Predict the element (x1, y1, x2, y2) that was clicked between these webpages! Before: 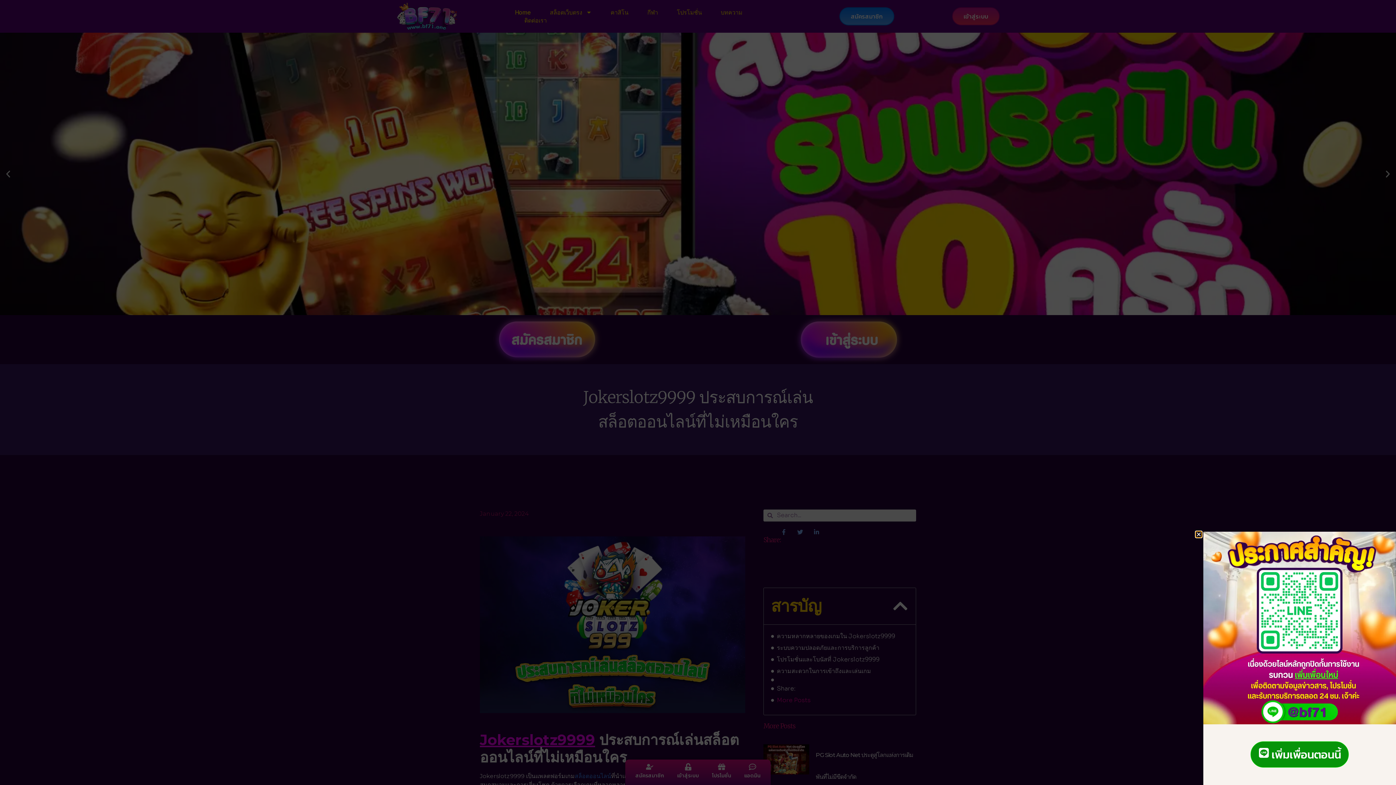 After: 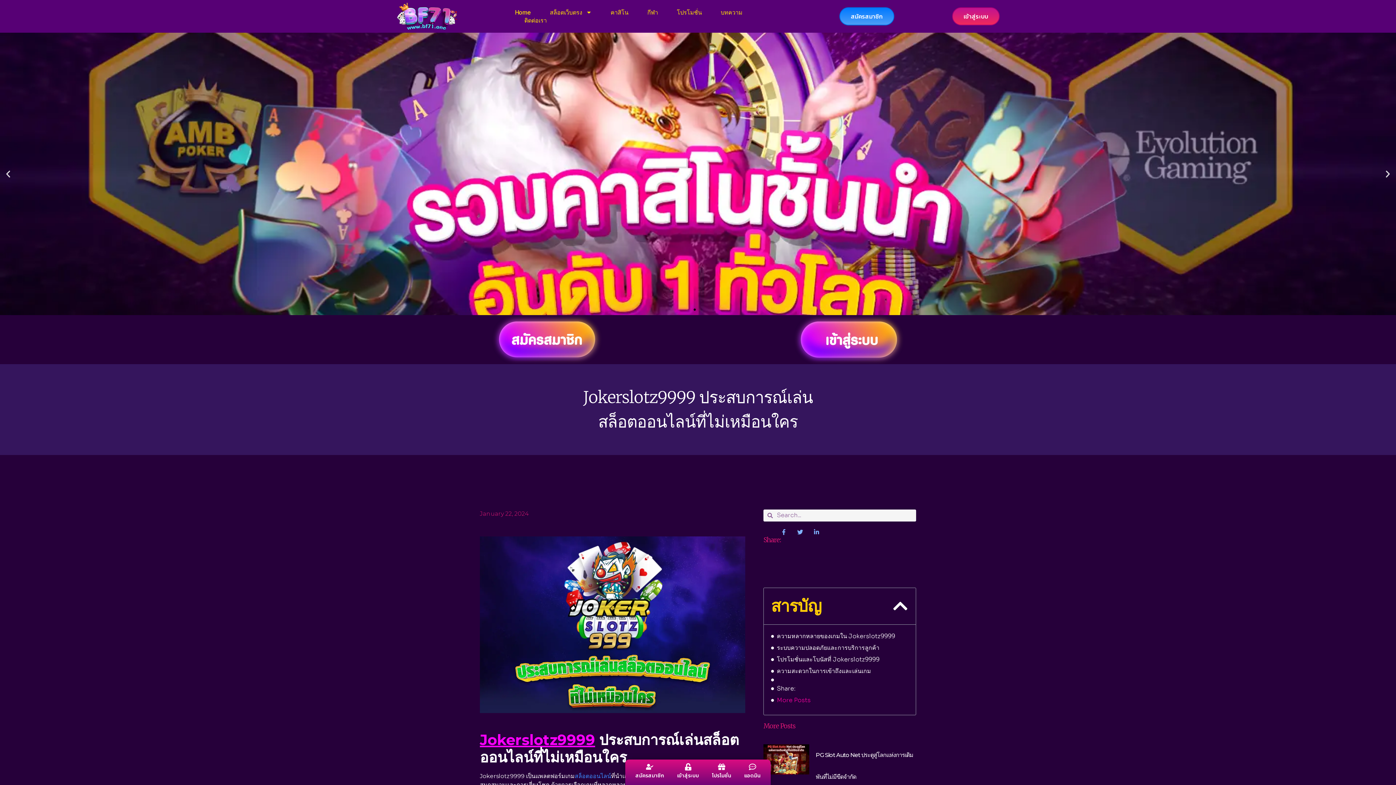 Action: bbox: (1196, 531, 1201, 537) label: Close